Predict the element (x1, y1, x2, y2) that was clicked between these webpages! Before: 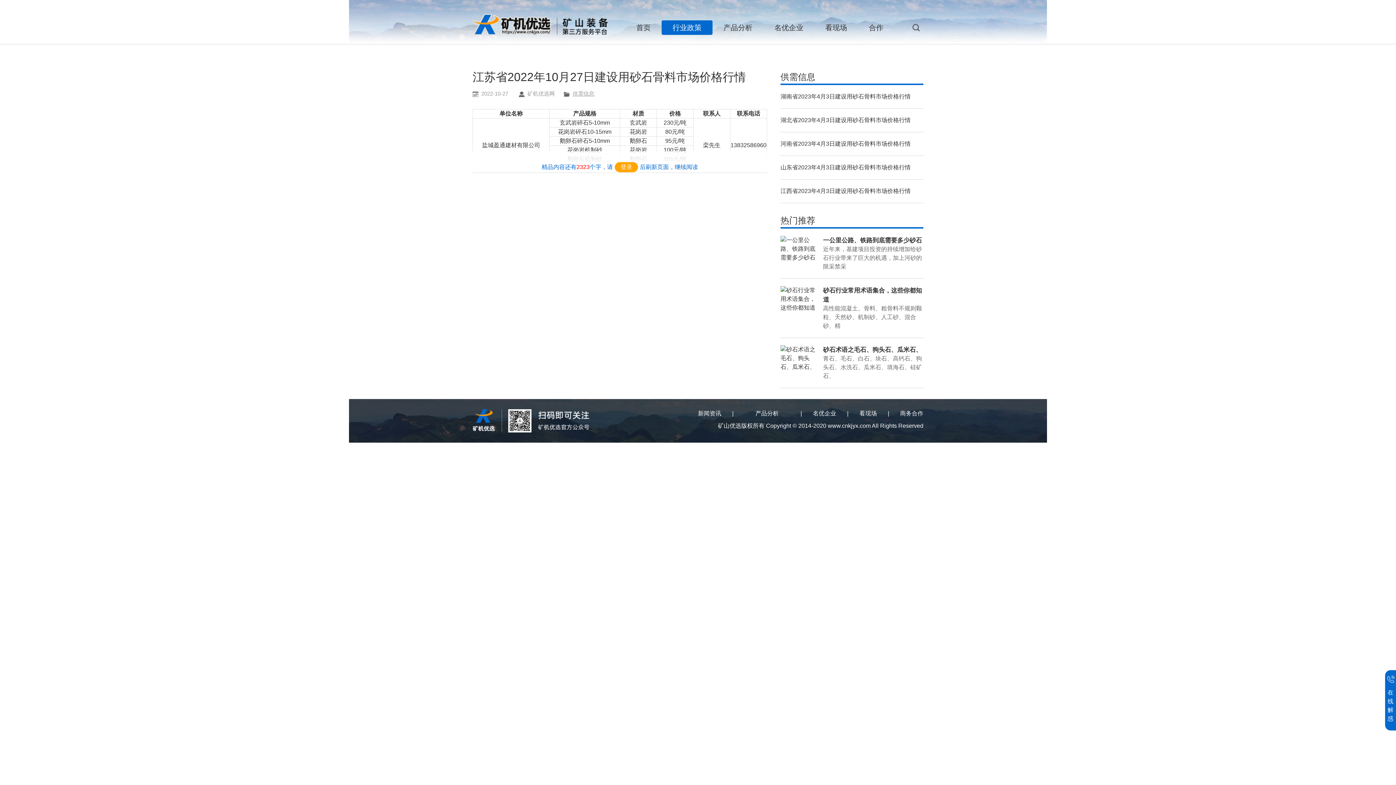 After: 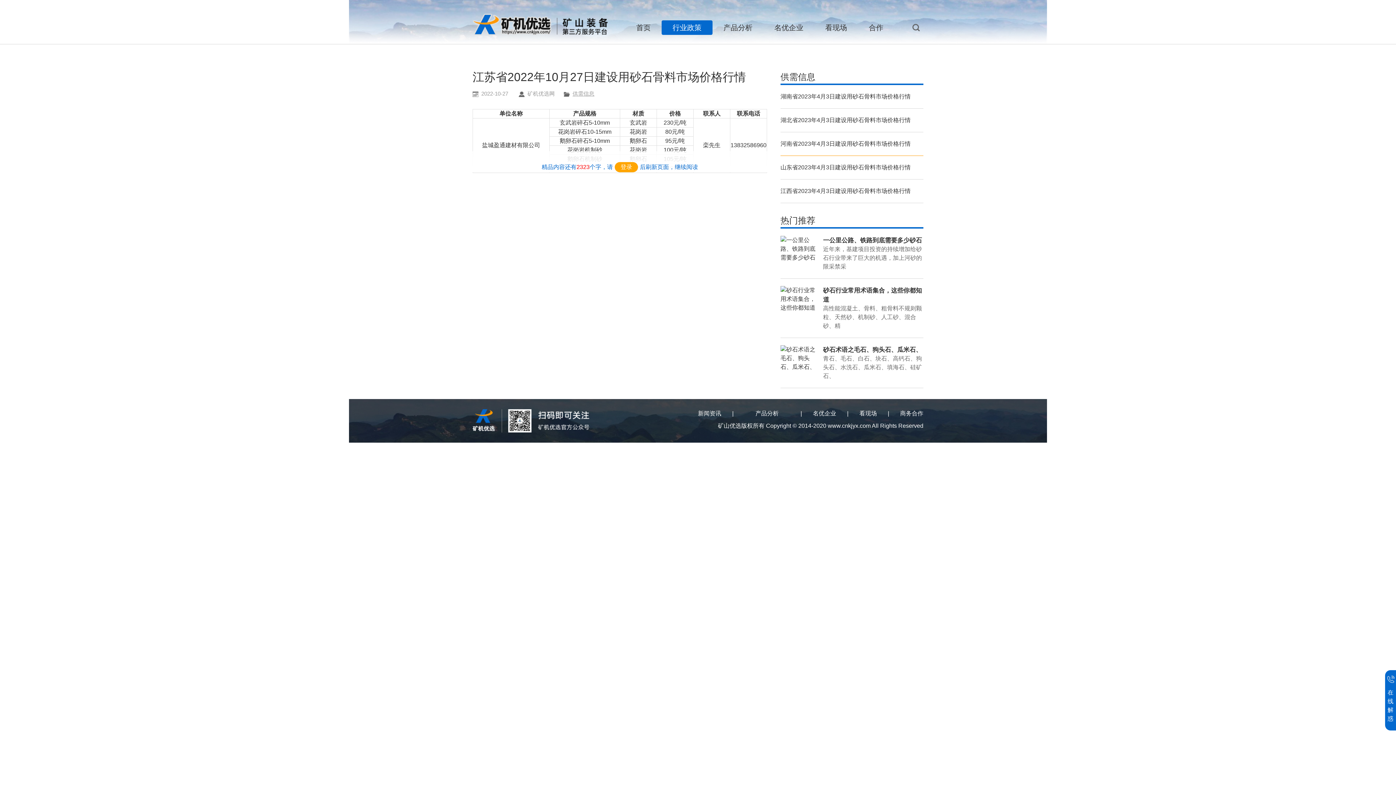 Action: bbox: (780, 140, 910, 146) label: 河南省2023年4月3日建设用砂石骨料市场价格行情